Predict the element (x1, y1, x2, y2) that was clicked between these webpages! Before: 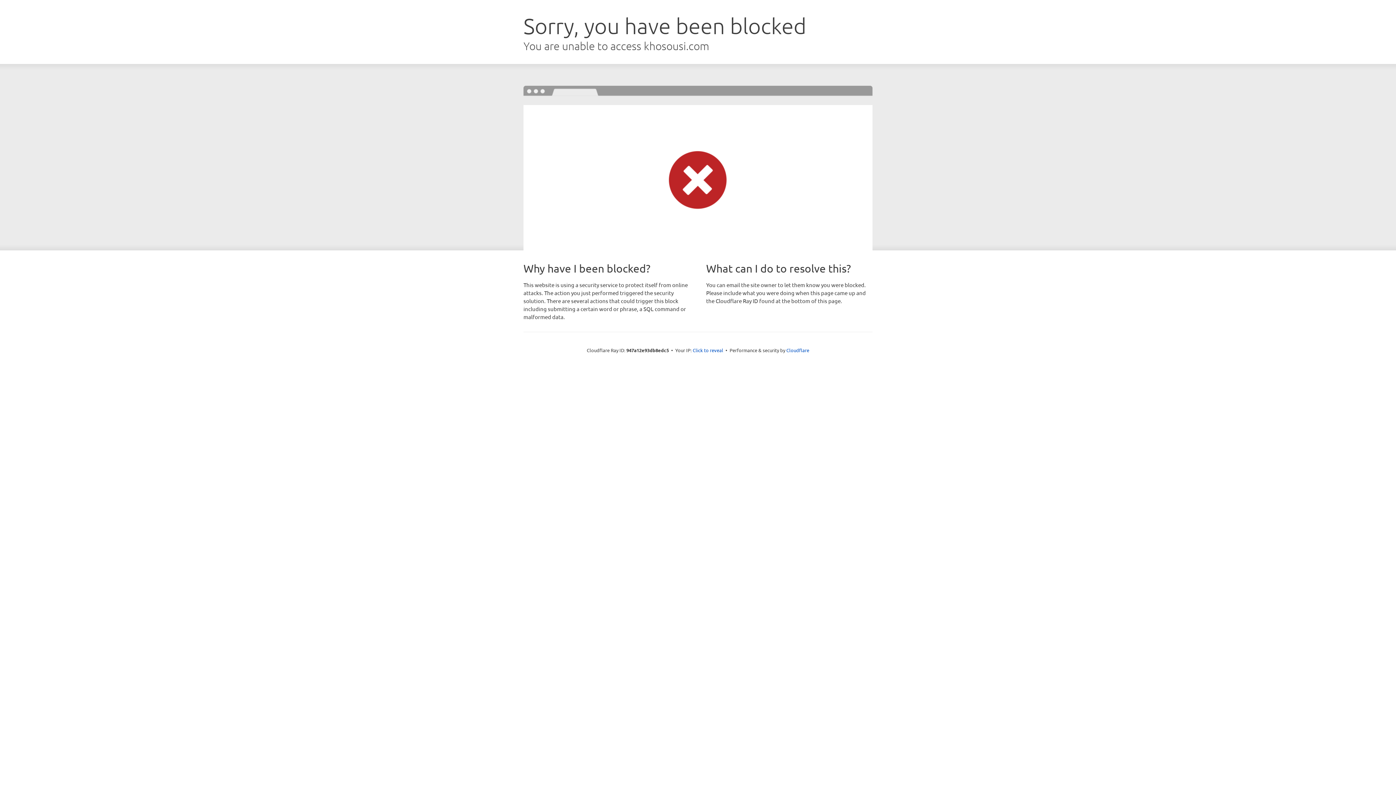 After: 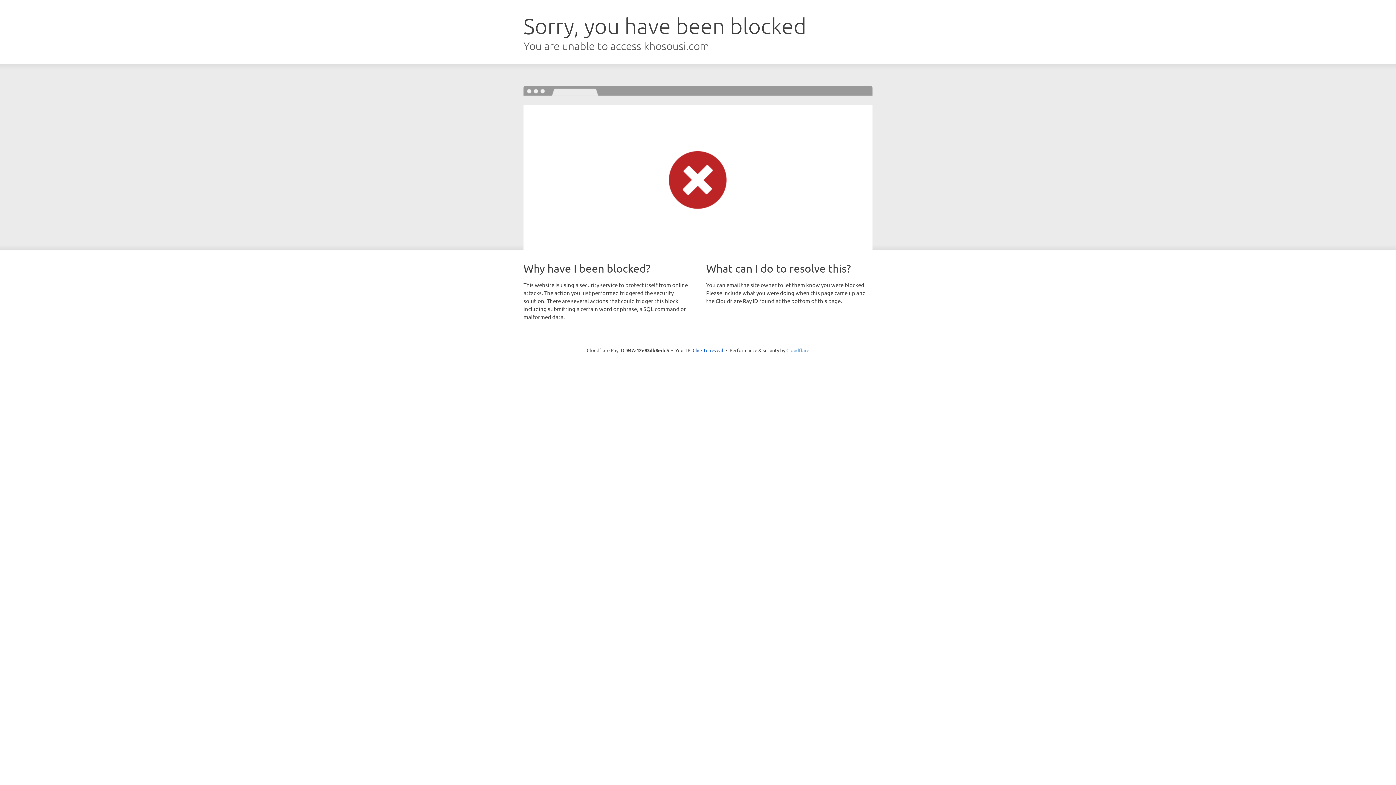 Action: label: Cloudflare bbox: (786, 347, 809, 353)